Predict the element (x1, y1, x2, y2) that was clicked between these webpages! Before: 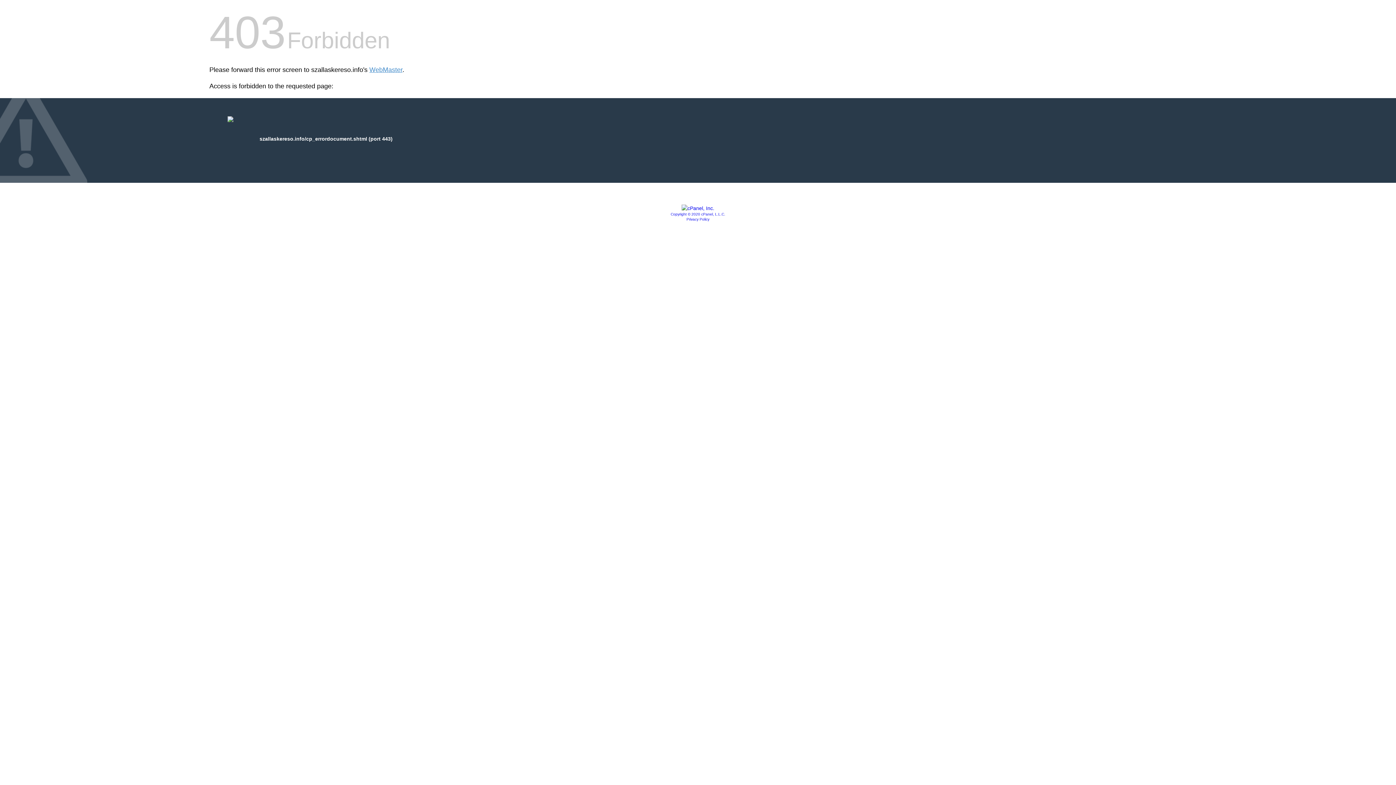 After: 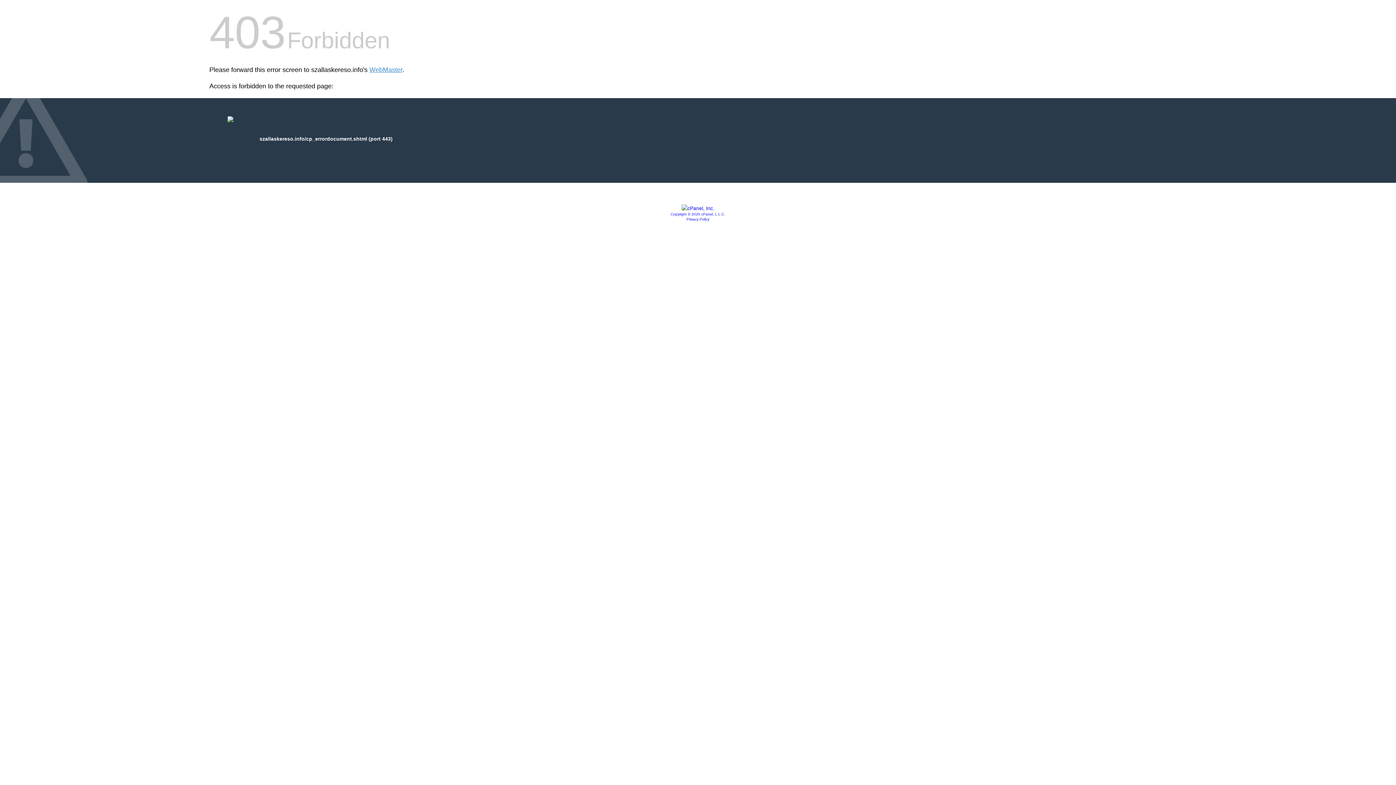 Action: label: Privacy Policy bbox: (686, 217, 709, 221)